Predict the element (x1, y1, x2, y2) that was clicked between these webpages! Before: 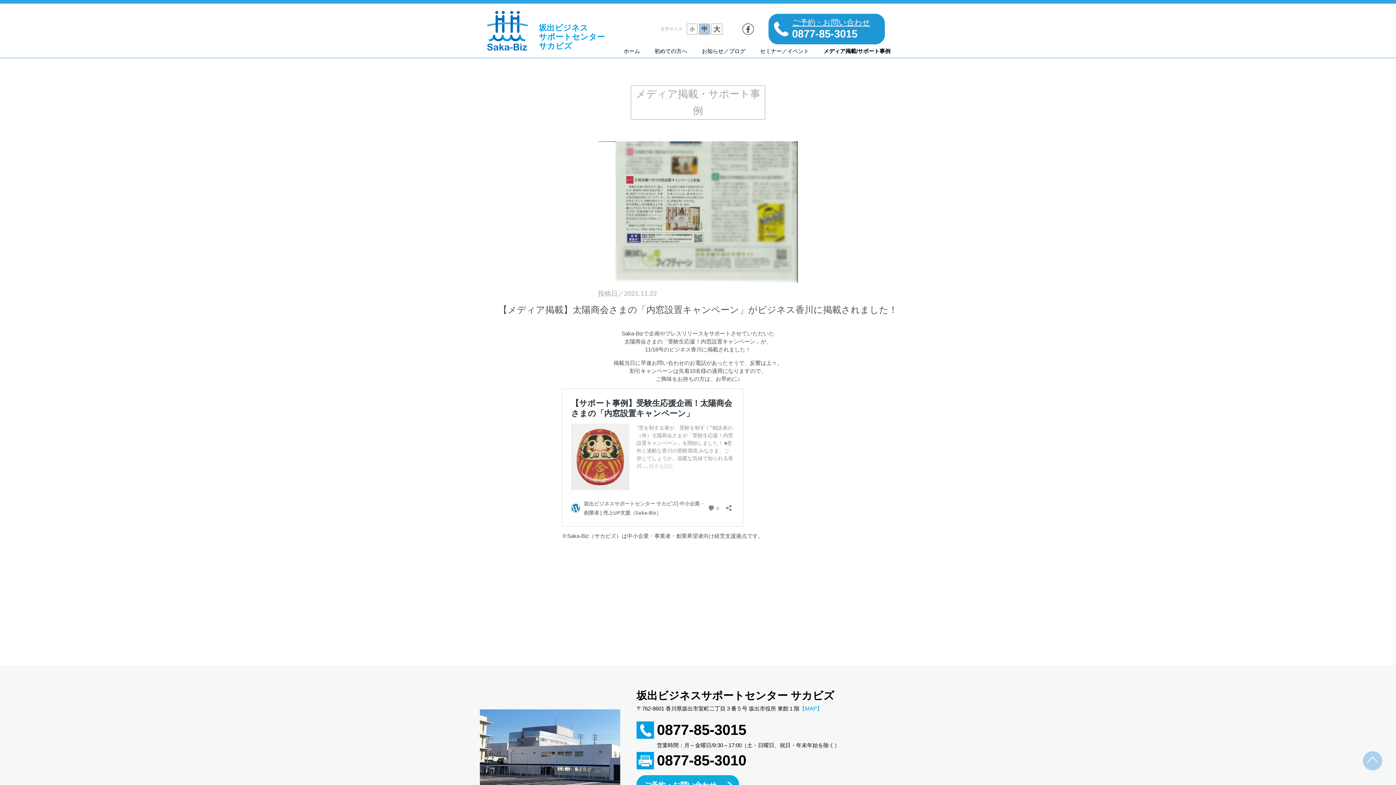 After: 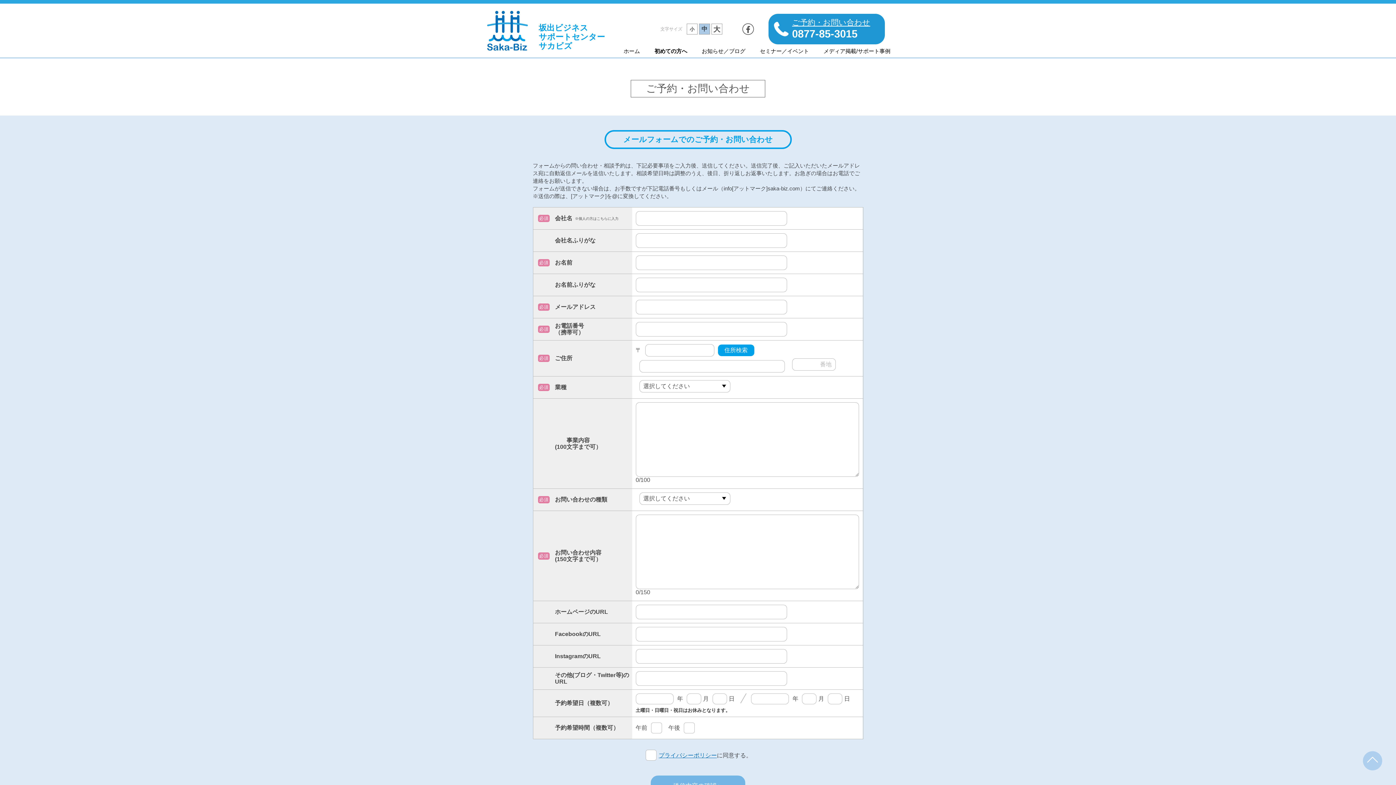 Action: label: ご予約・お問い合わせ
0877-85-3015 bbox: (768, 13, 885, 44)